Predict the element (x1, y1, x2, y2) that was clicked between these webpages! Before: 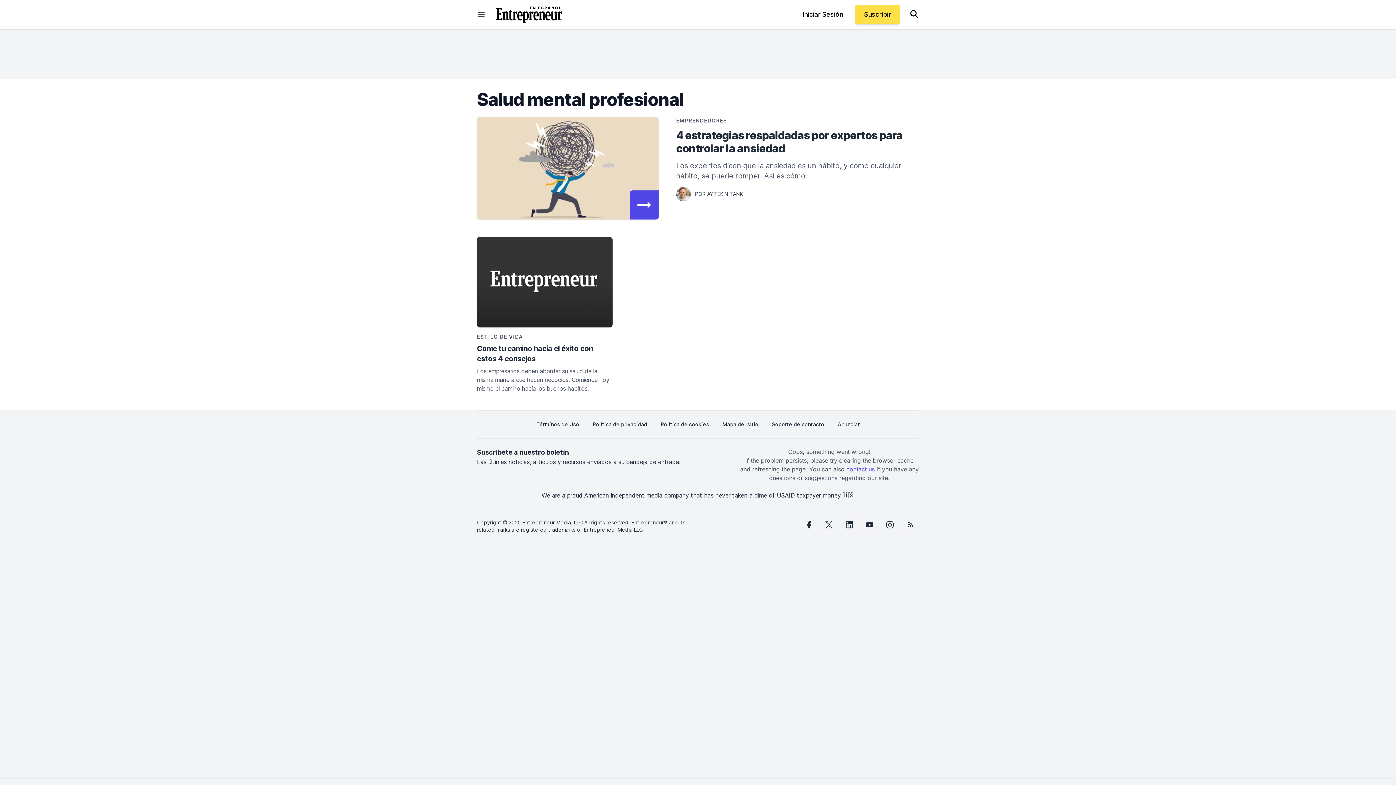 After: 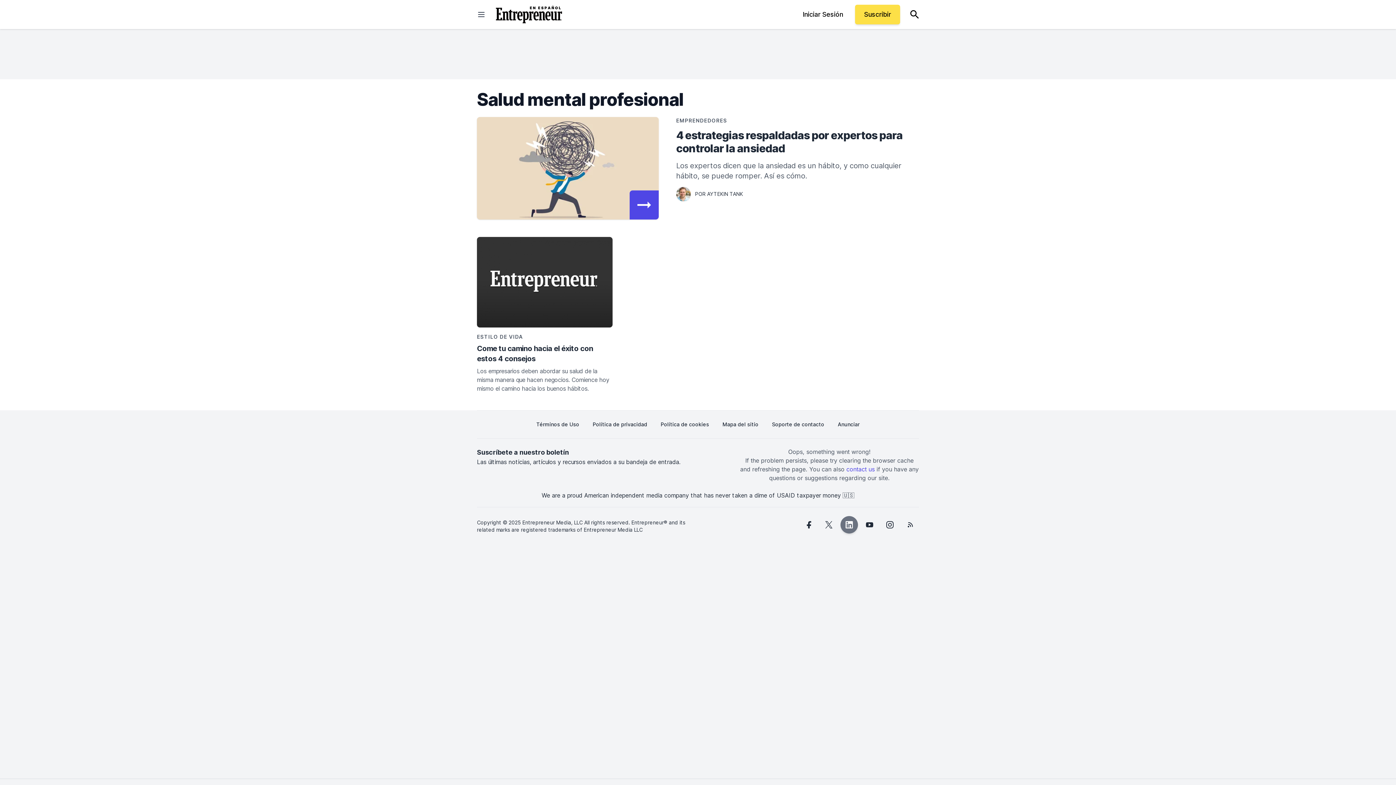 Action: label: linkedin bbox: (840, 516, 858, 533)